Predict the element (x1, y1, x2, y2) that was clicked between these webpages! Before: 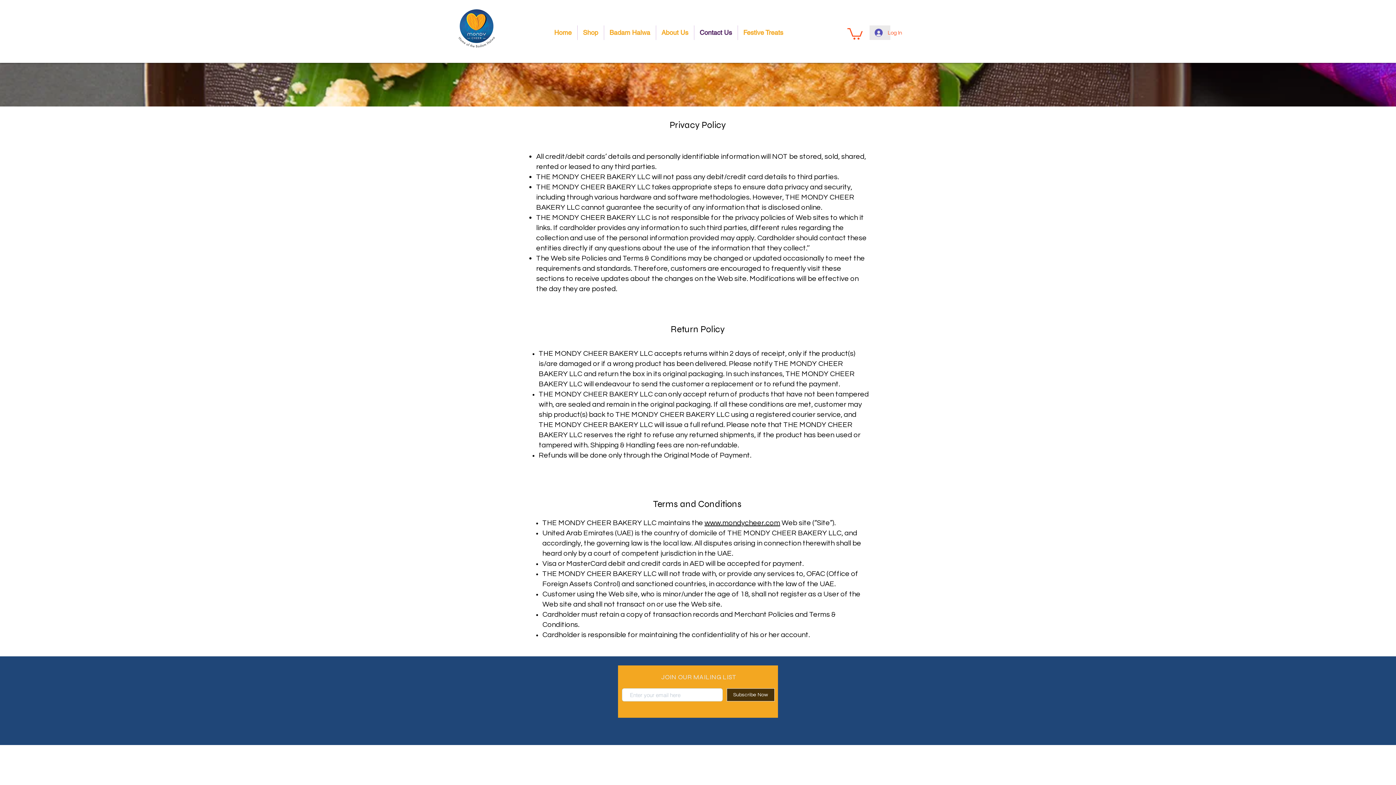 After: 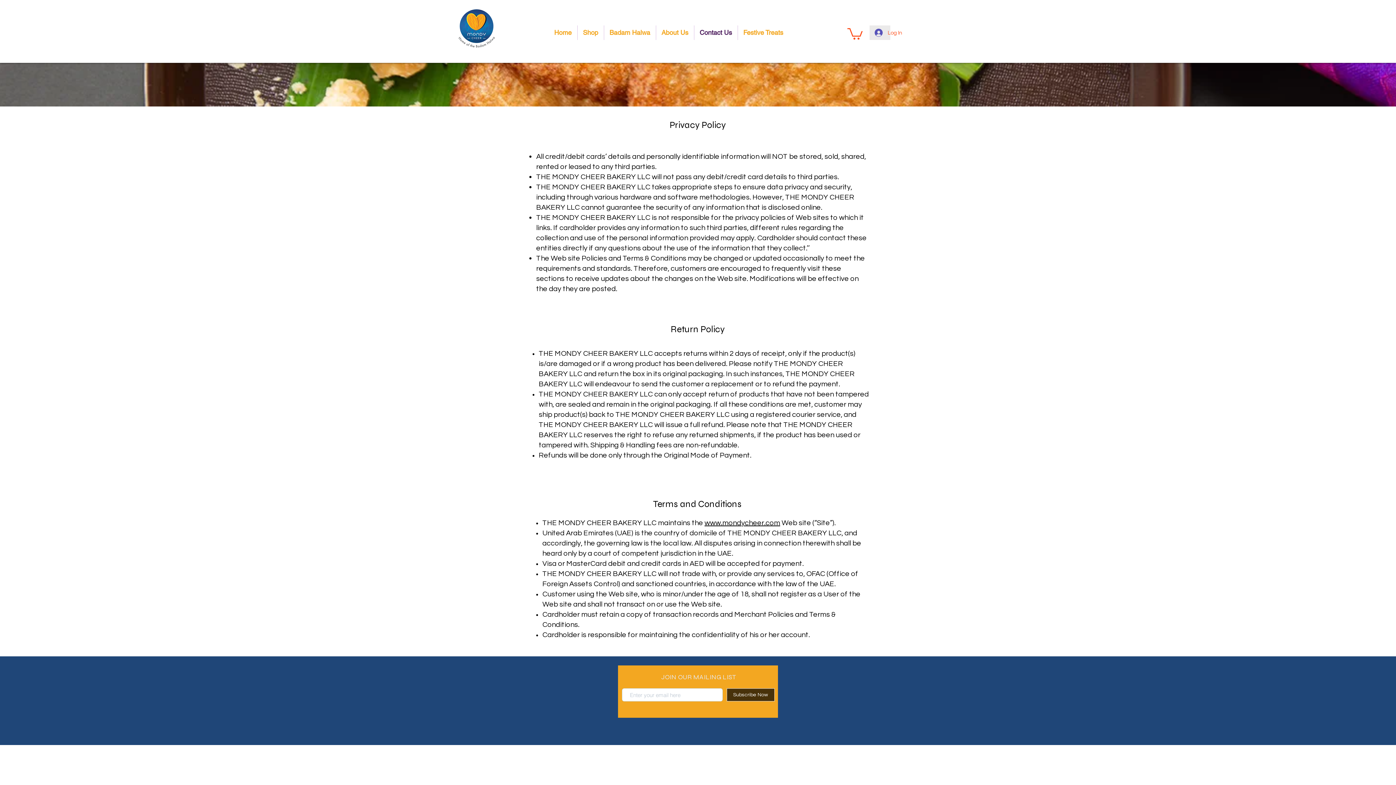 Action: bbox: (847, 26, 862, 39)